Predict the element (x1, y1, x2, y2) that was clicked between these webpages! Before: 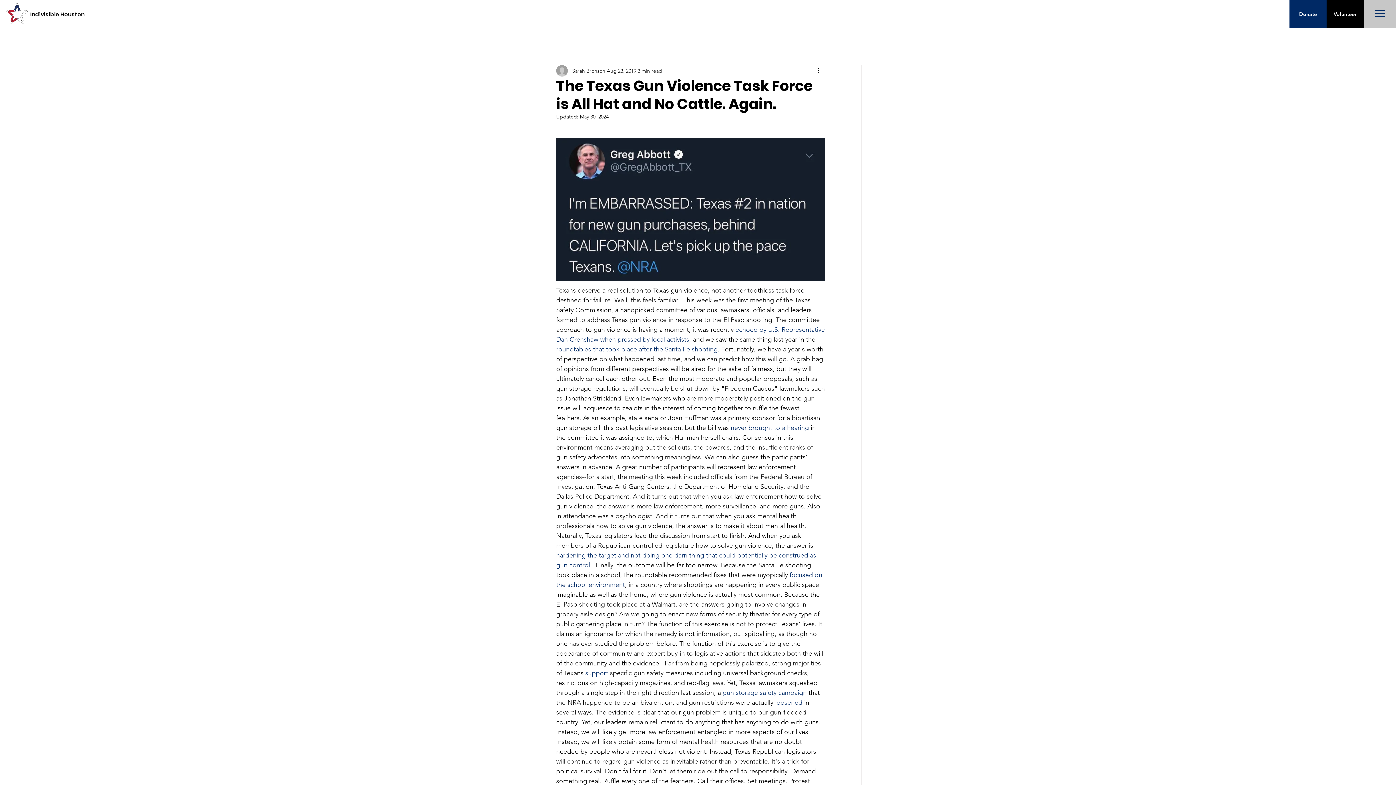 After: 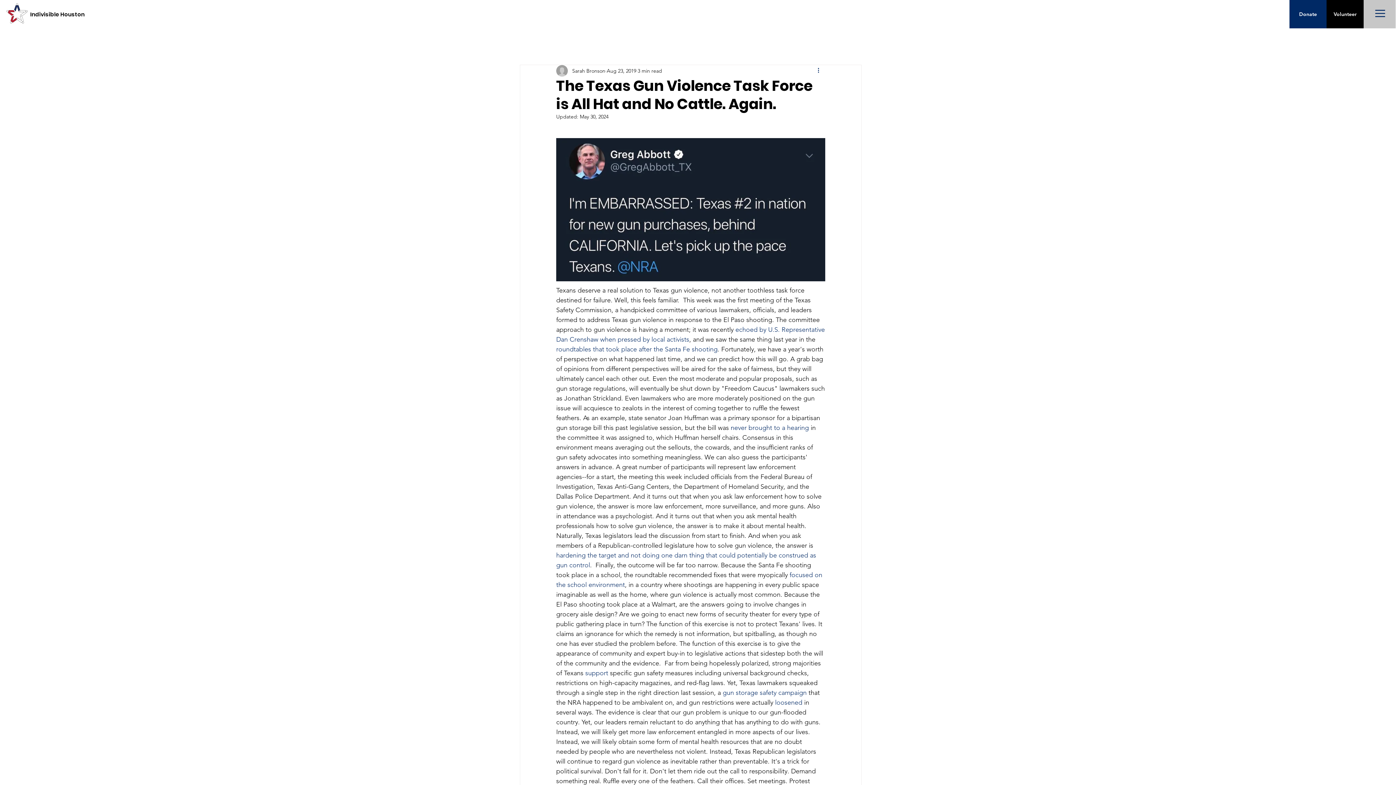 Action: label: More actions bbox: (816, 66, 825, 75)